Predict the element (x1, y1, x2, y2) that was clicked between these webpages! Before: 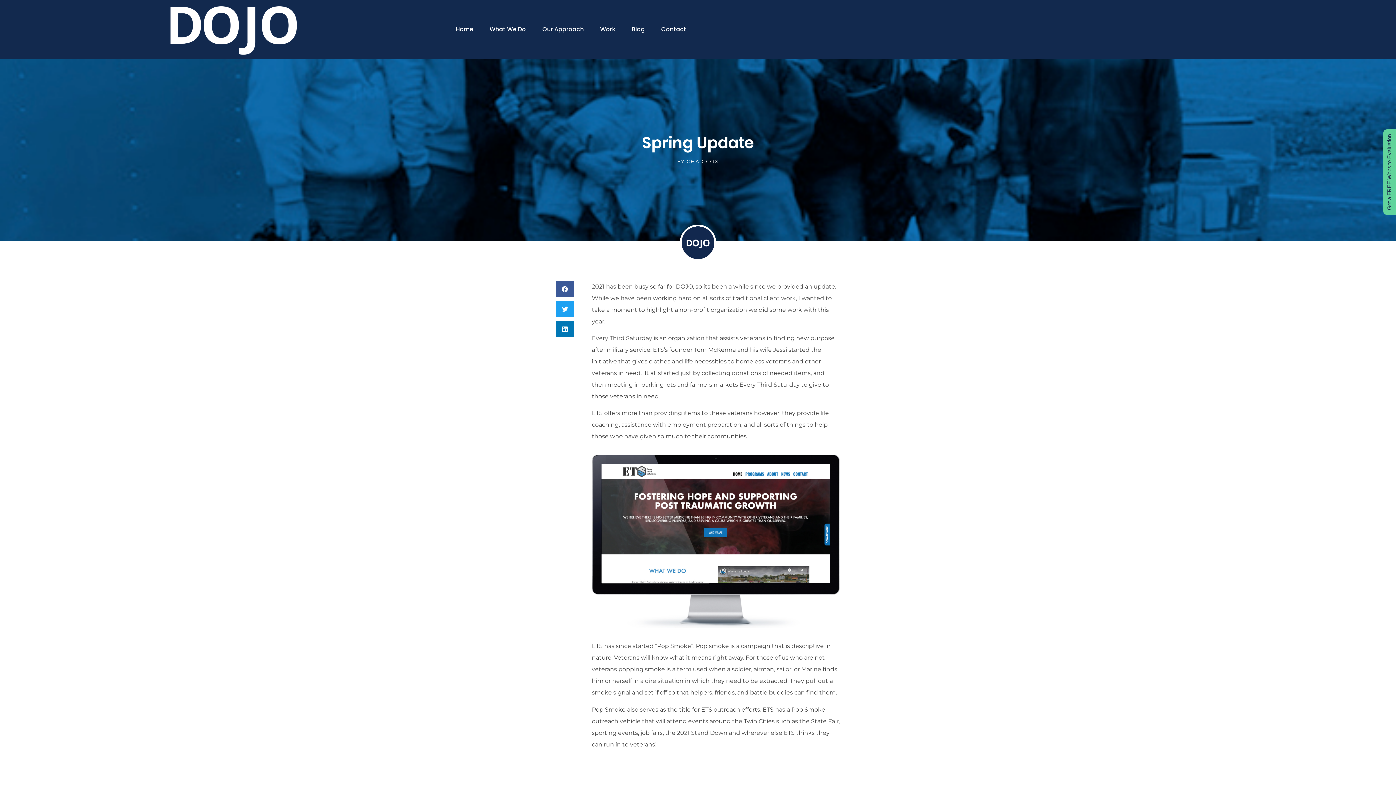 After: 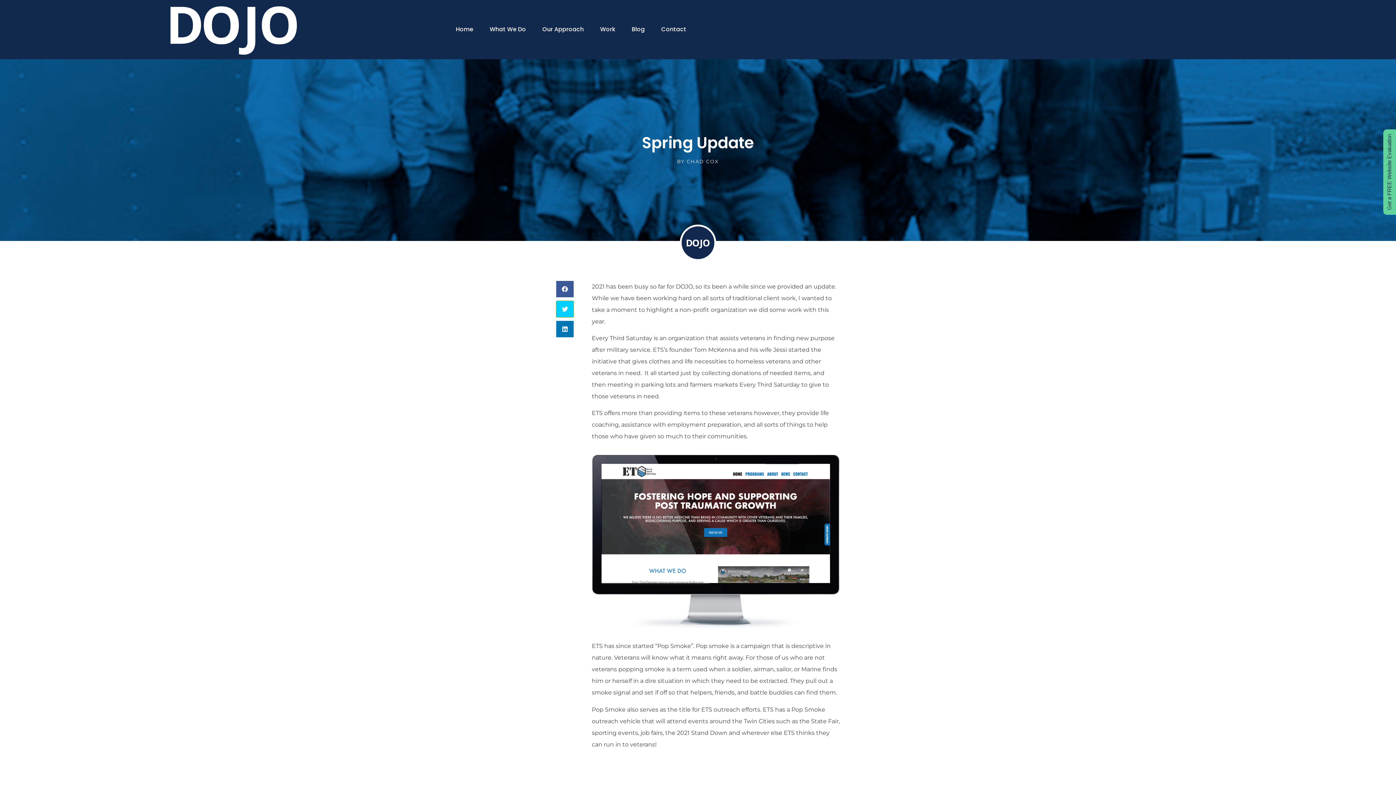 Action: bbox: (556, 300, 573, 317) label: Share on twitter